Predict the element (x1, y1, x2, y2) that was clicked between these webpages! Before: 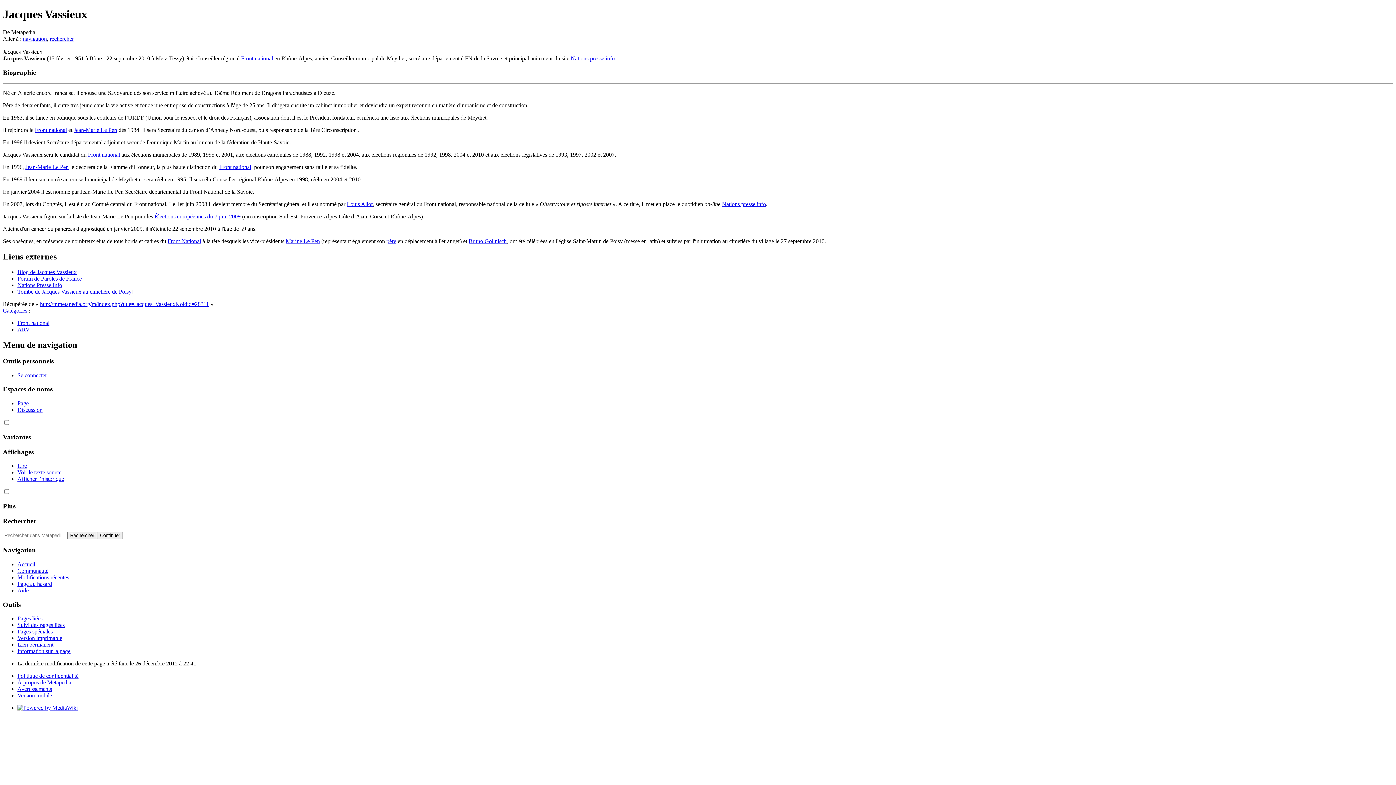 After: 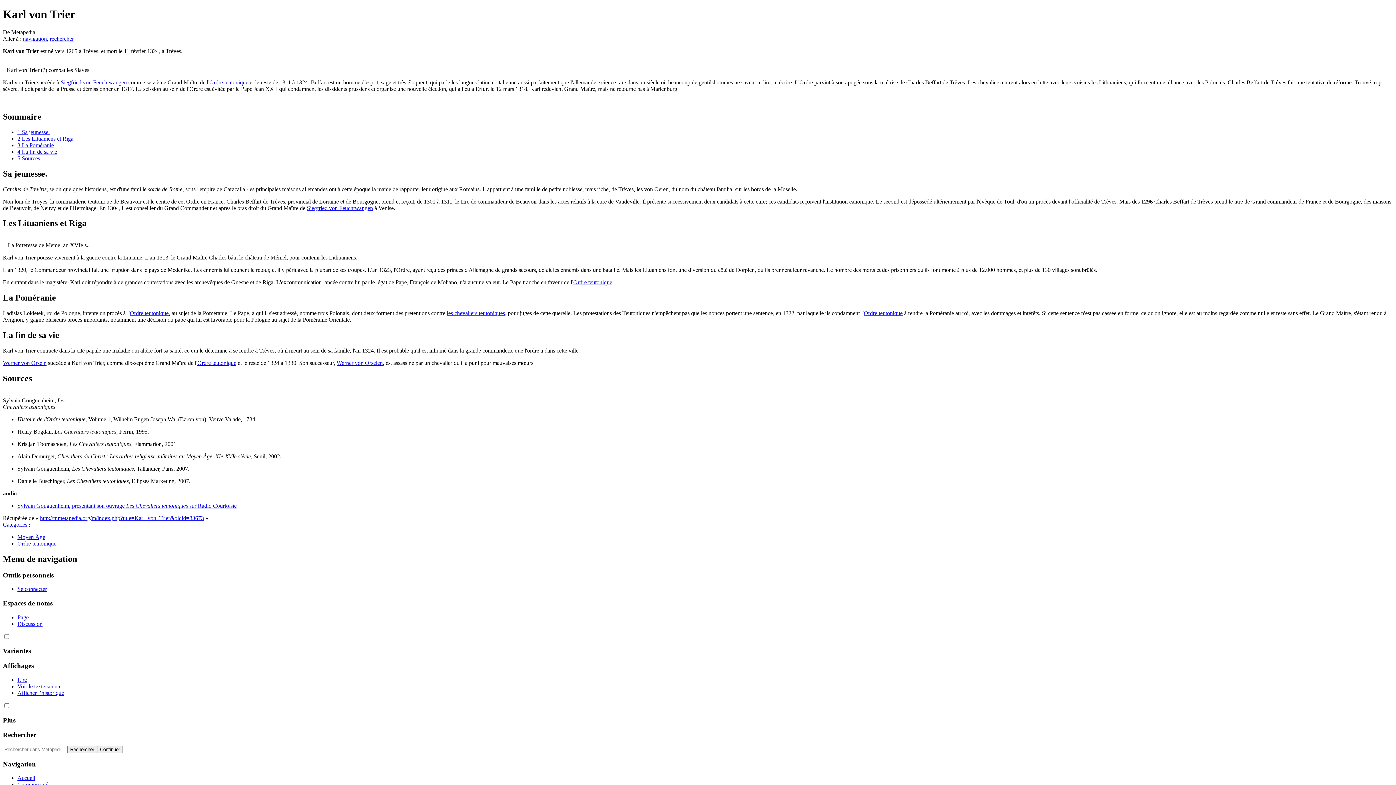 Action: bbox: (17, 581, 52, 587) label: Page au hasard